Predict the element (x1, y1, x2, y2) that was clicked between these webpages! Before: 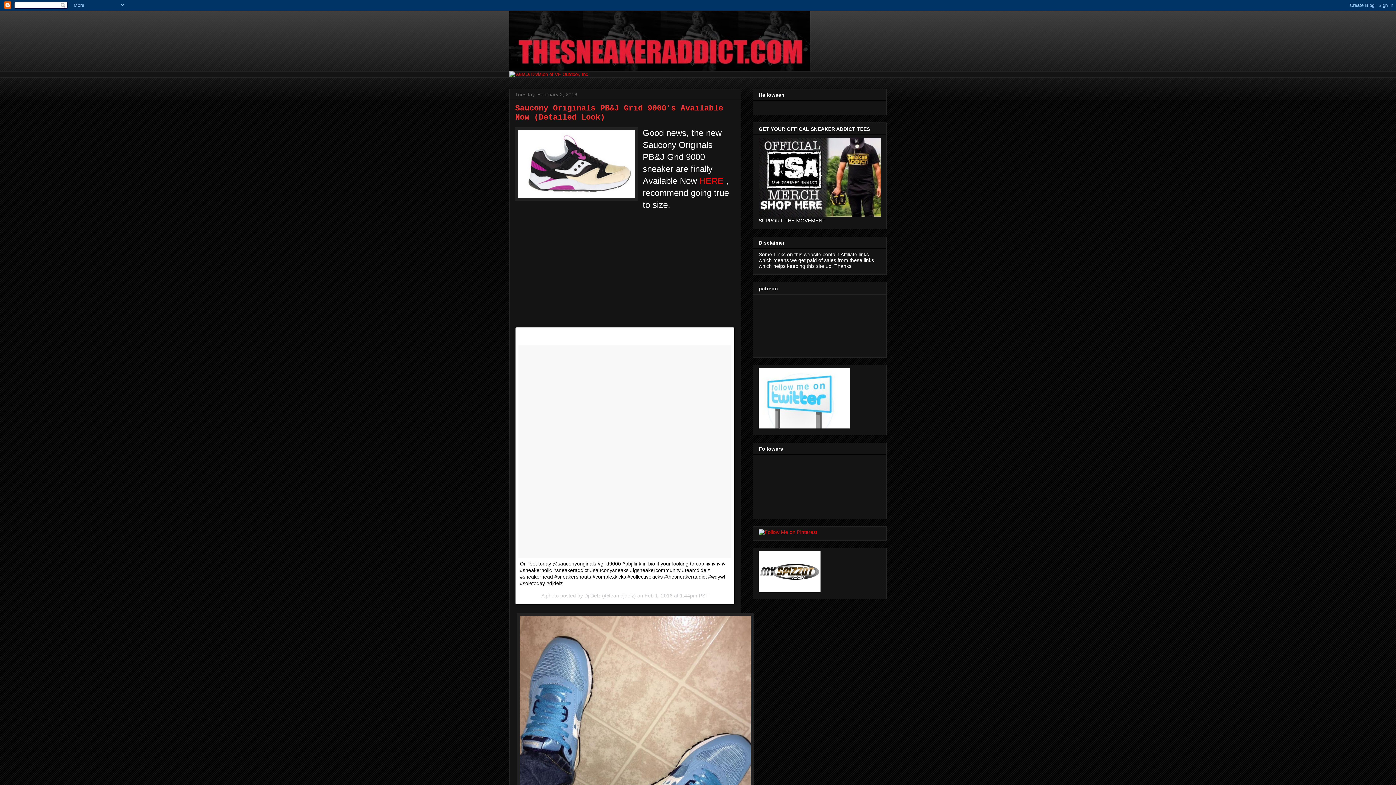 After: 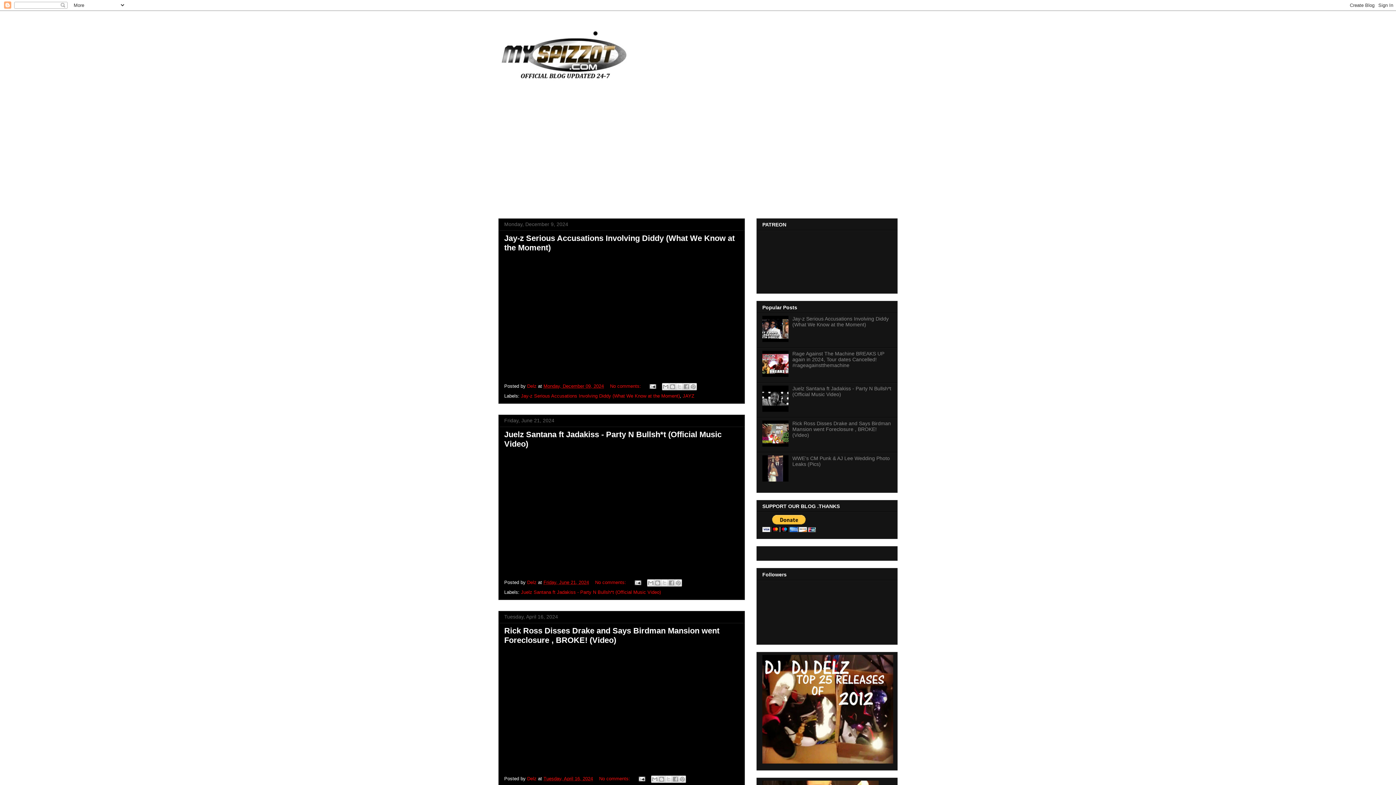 Action: bbox: (758, 587, 820, 593)